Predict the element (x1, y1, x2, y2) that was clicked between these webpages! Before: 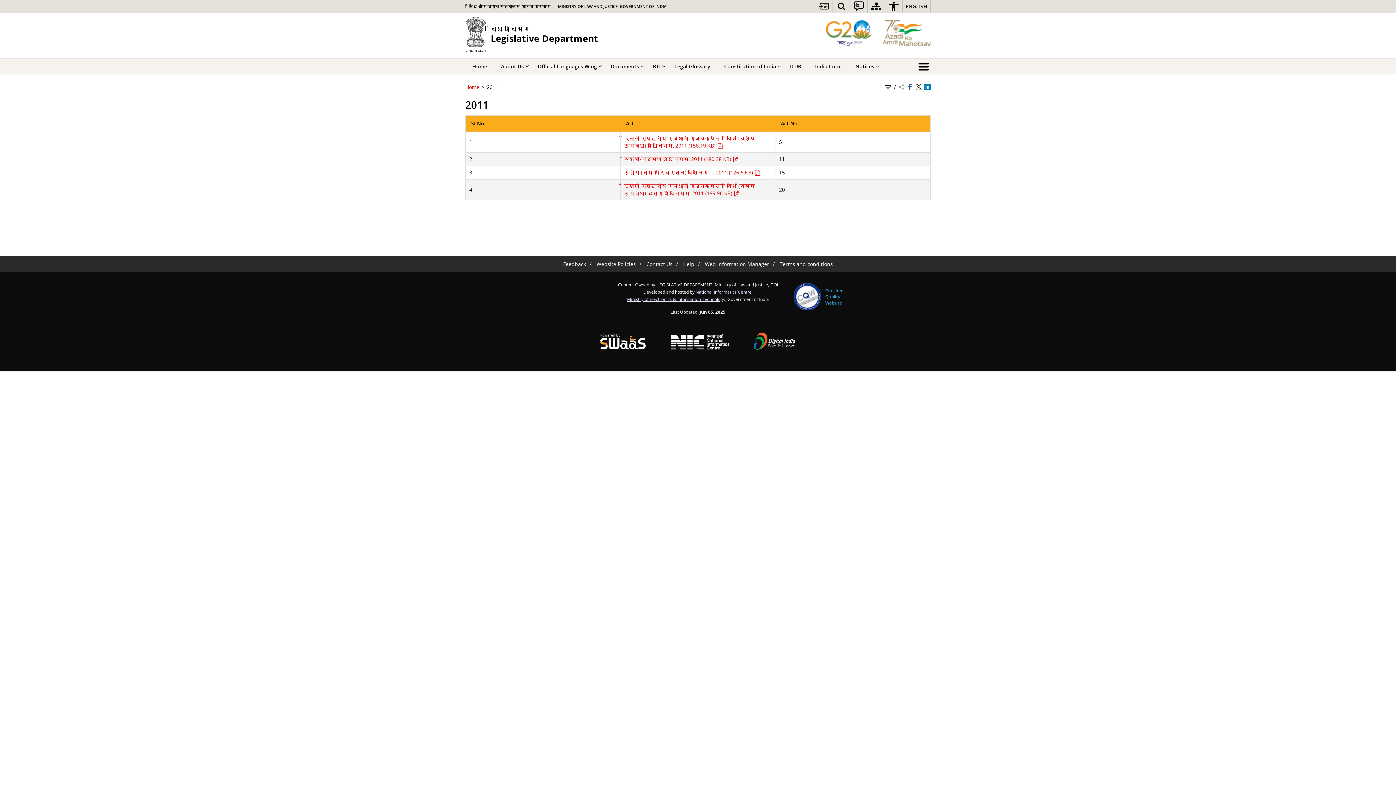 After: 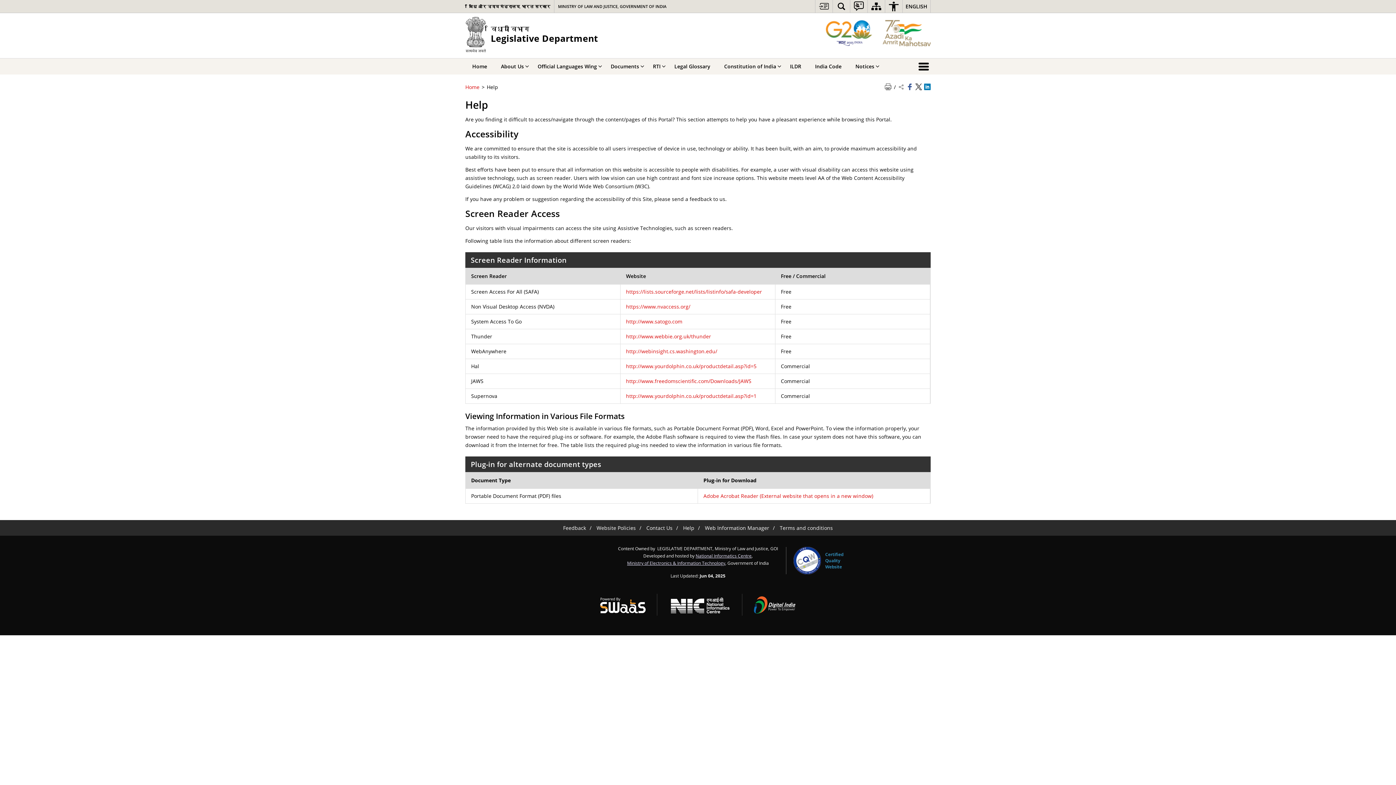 Action: label: Help bbox: (683, 260, 694, 267)